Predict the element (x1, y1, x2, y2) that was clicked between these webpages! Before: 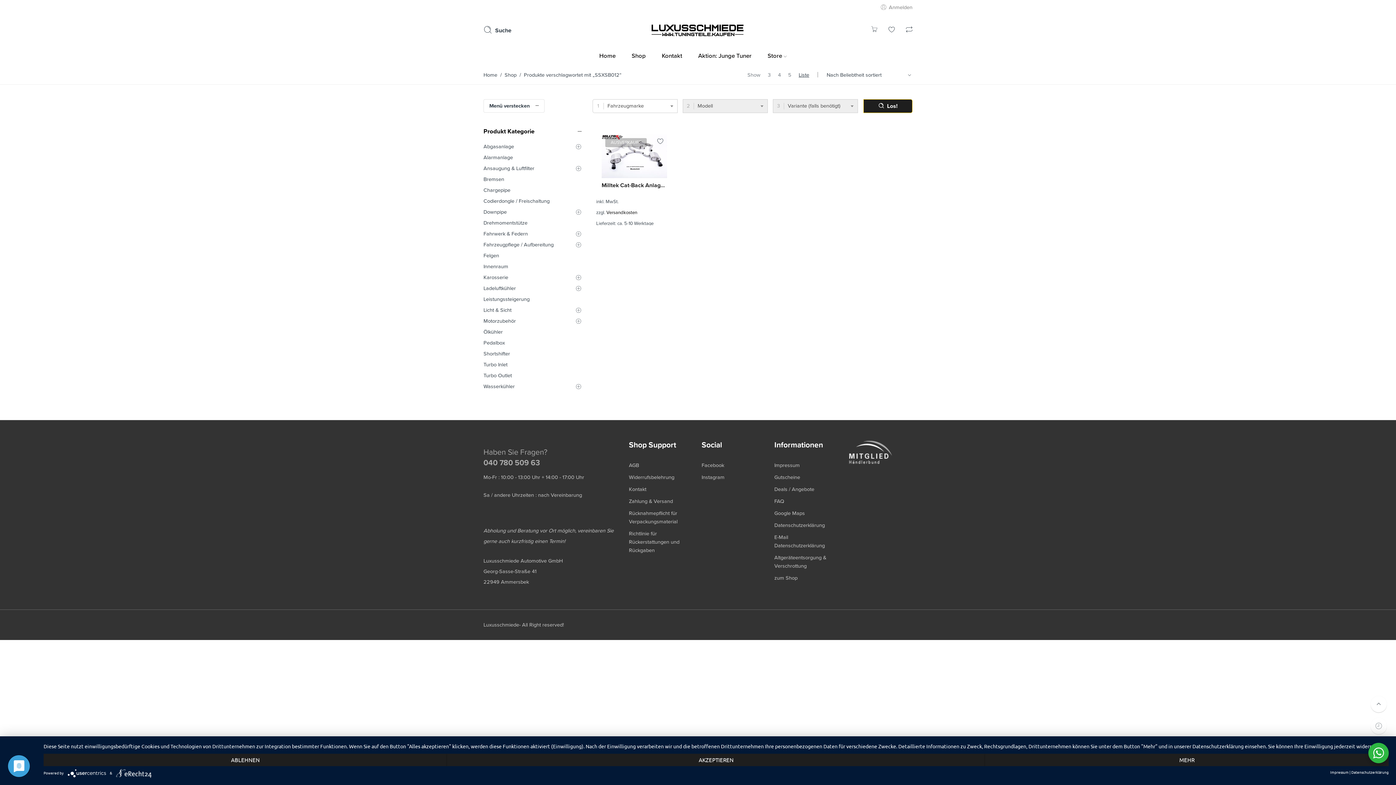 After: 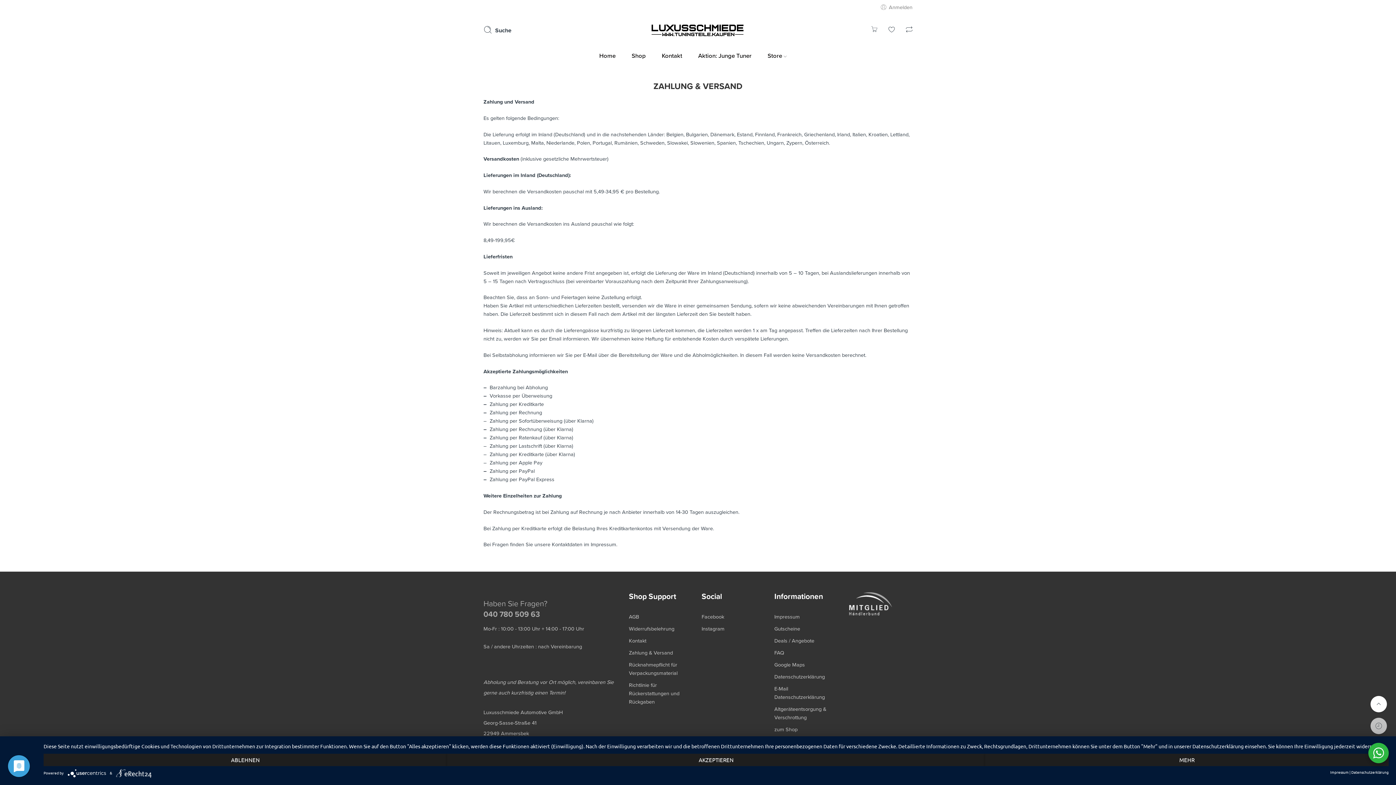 Action: bbox: (629, 495, 694, 507) label: Zahlung & Versand